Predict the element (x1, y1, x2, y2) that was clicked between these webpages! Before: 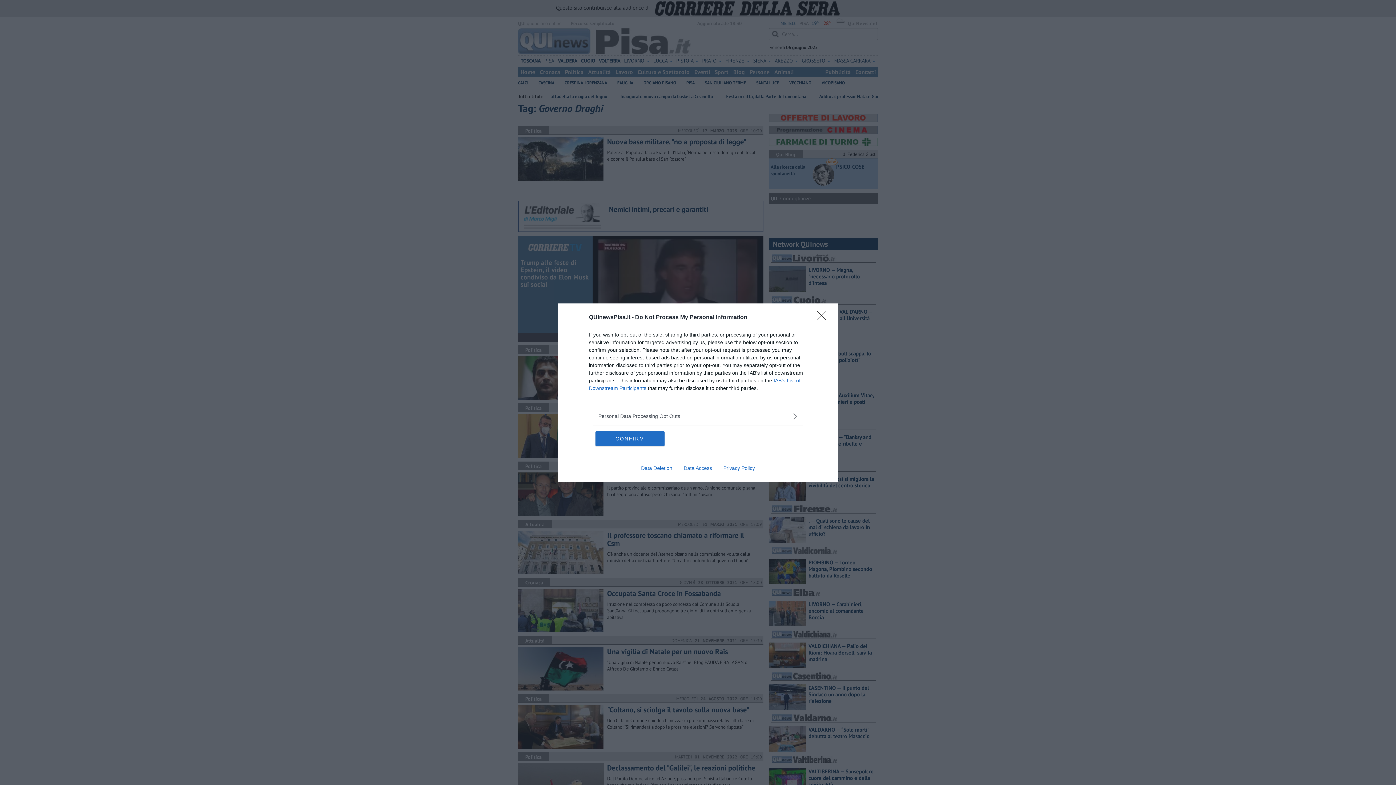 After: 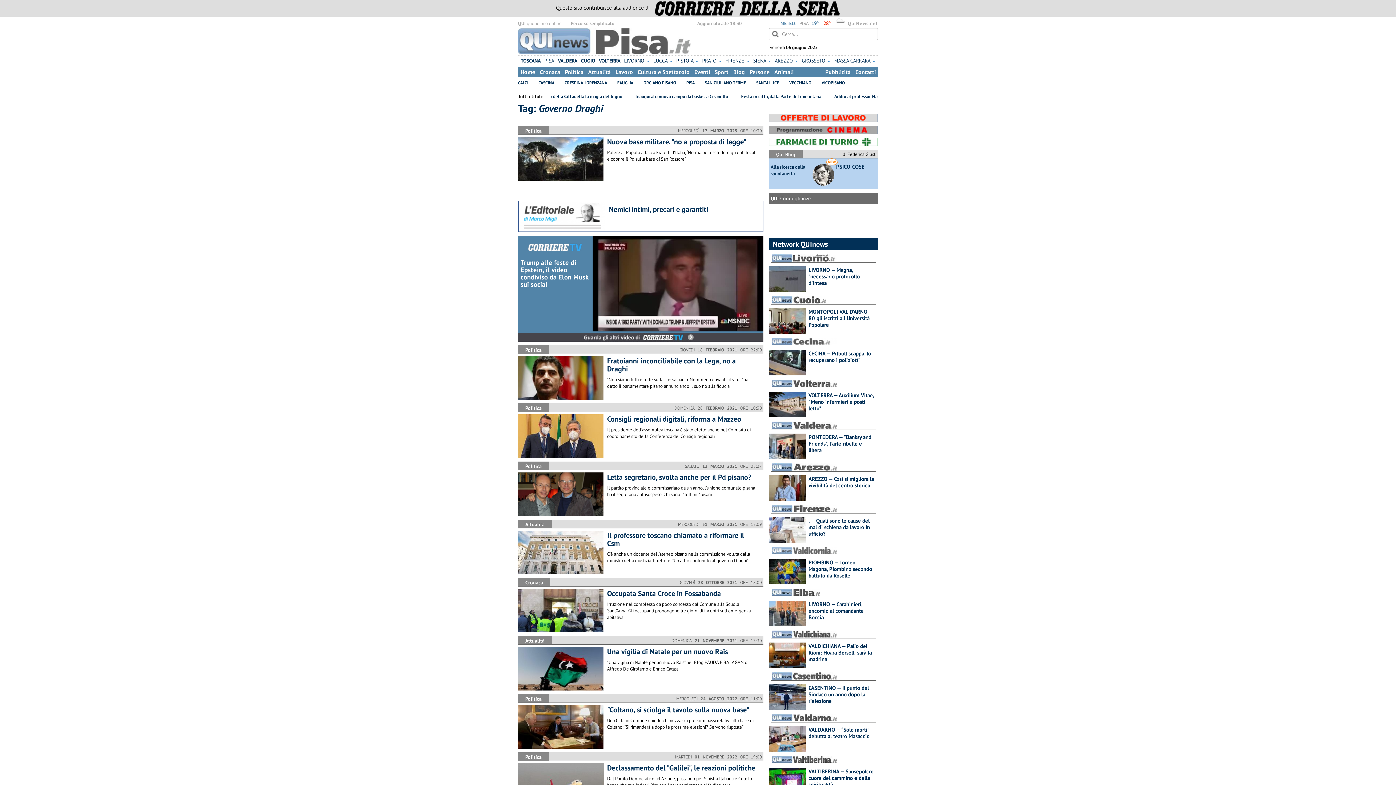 Action: label: CONFIRM bbox: (595, 431, 664, 446)